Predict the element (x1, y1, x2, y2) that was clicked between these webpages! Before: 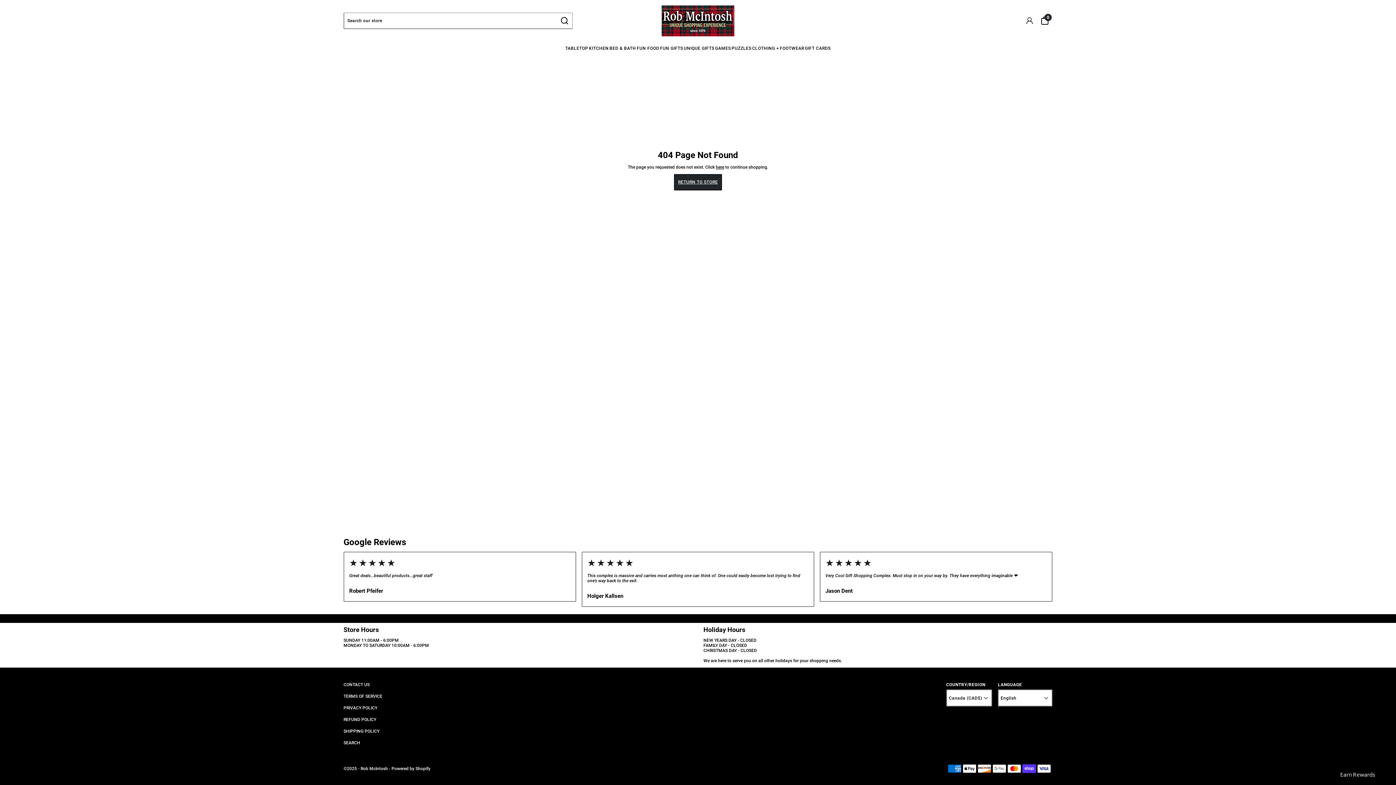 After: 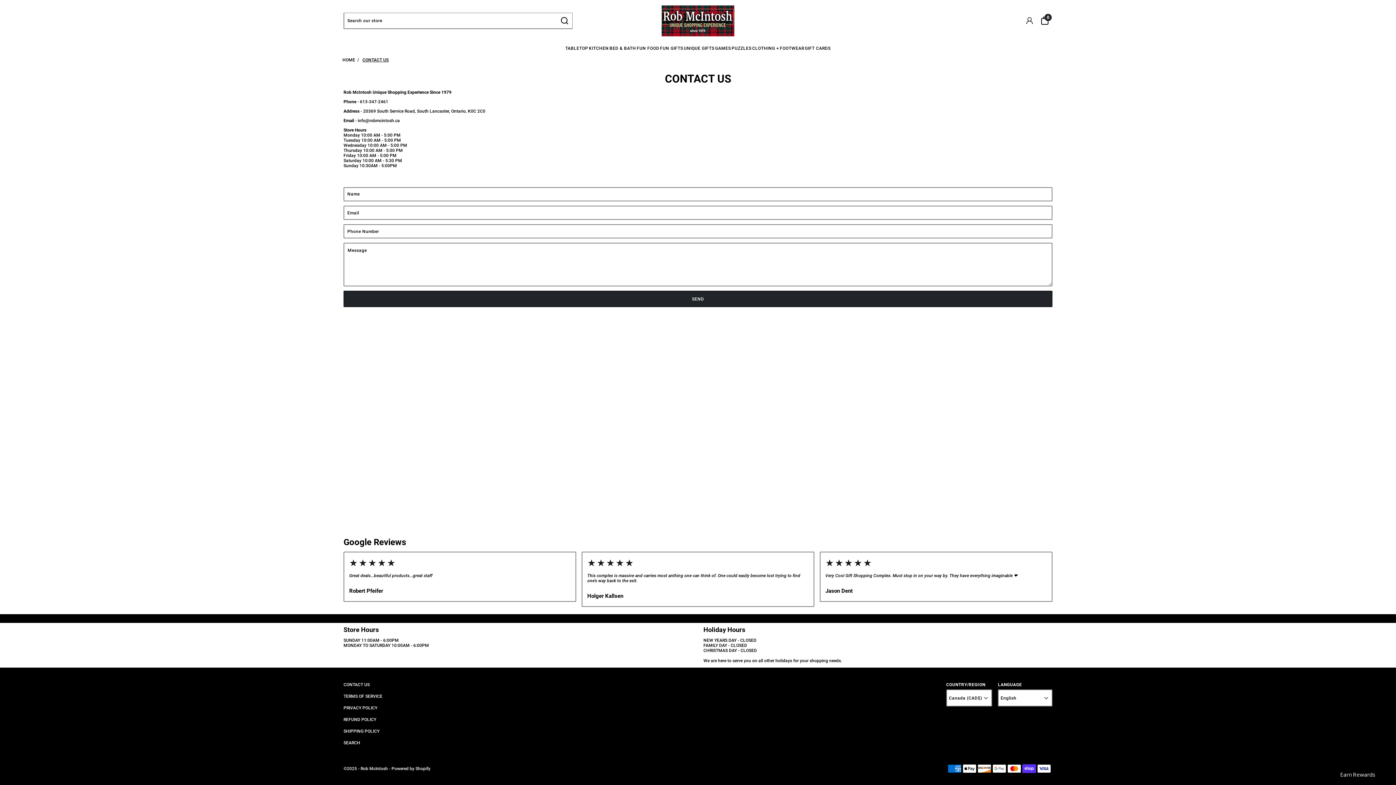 Action: label: CONTACT US bbox: (343, 682, 369, 687)